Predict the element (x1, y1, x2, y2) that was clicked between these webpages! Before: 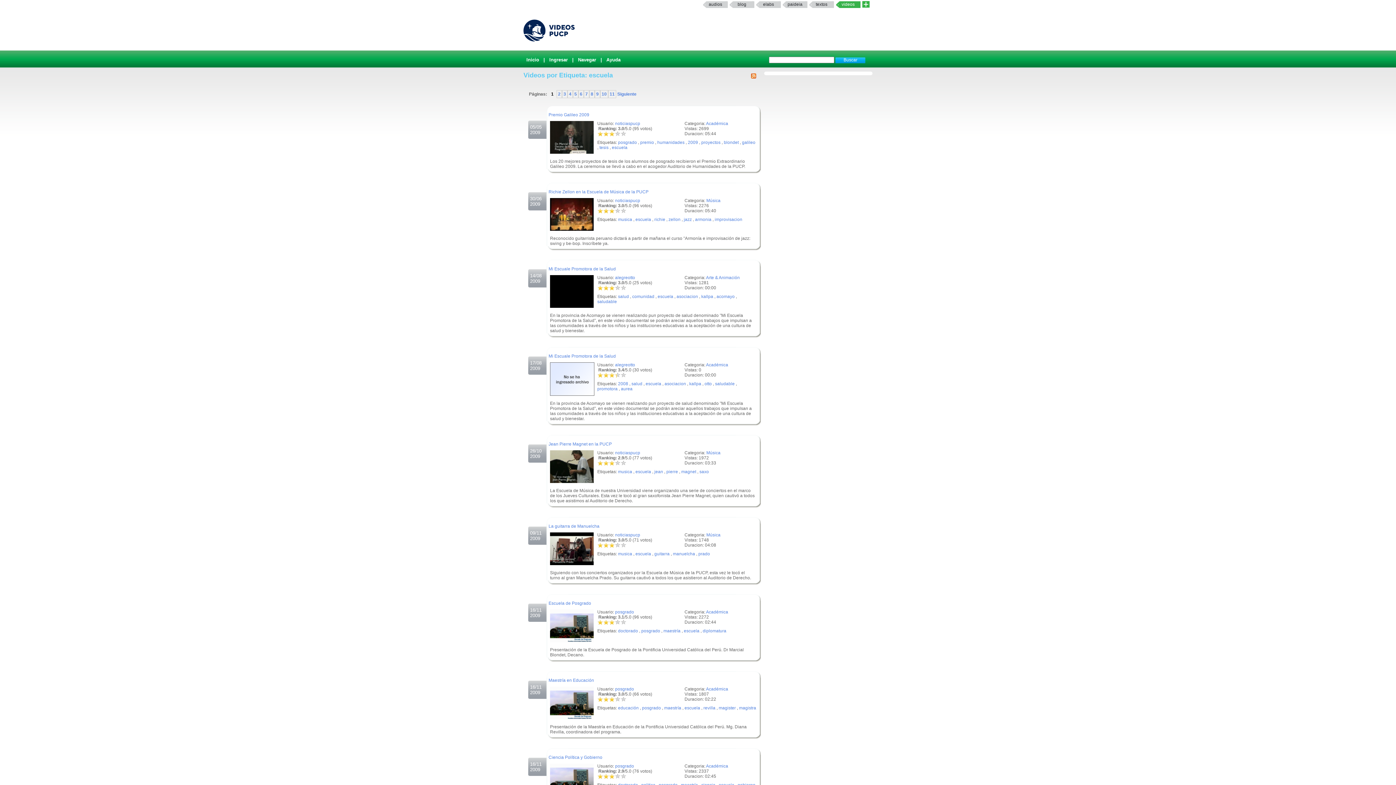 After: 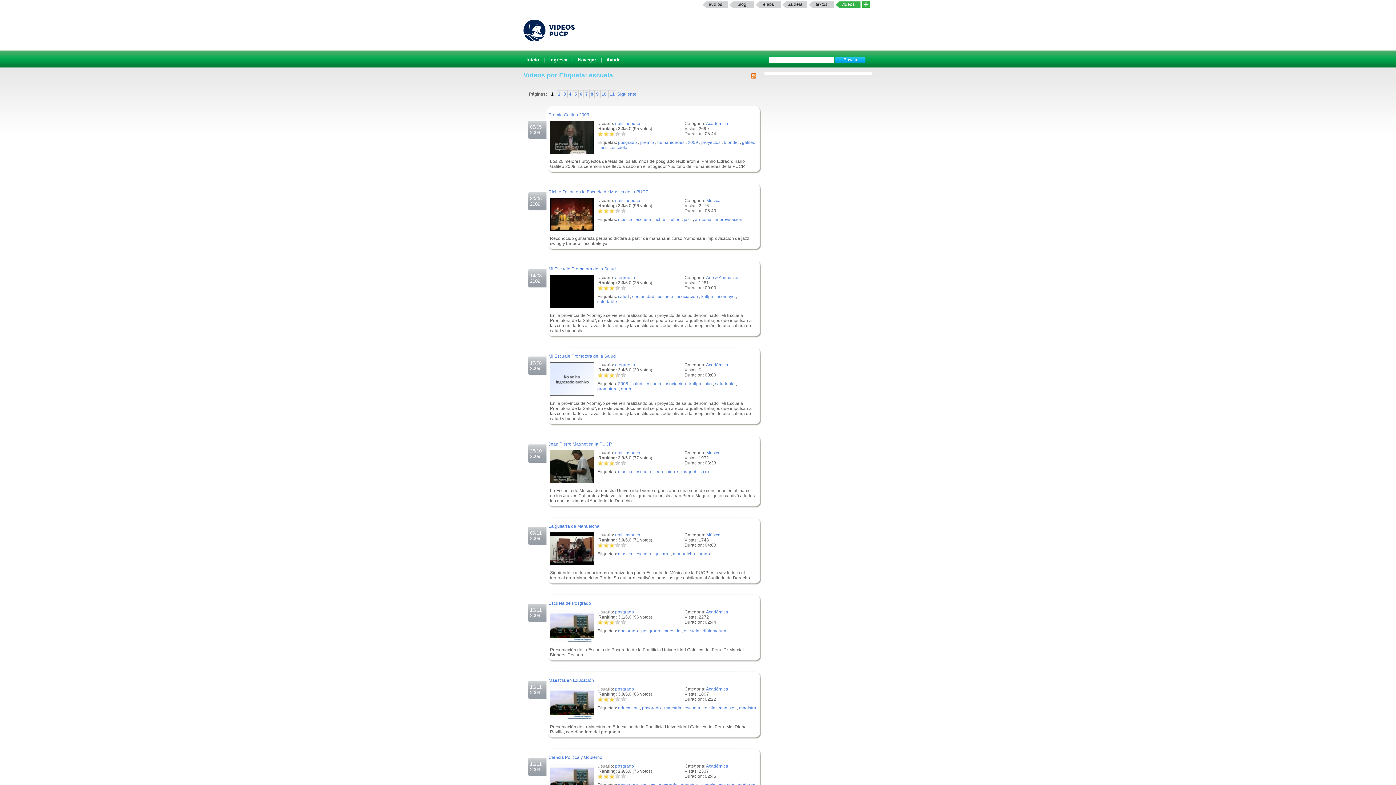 Action: label: elabs bbox: (756, 1, 781, 8)